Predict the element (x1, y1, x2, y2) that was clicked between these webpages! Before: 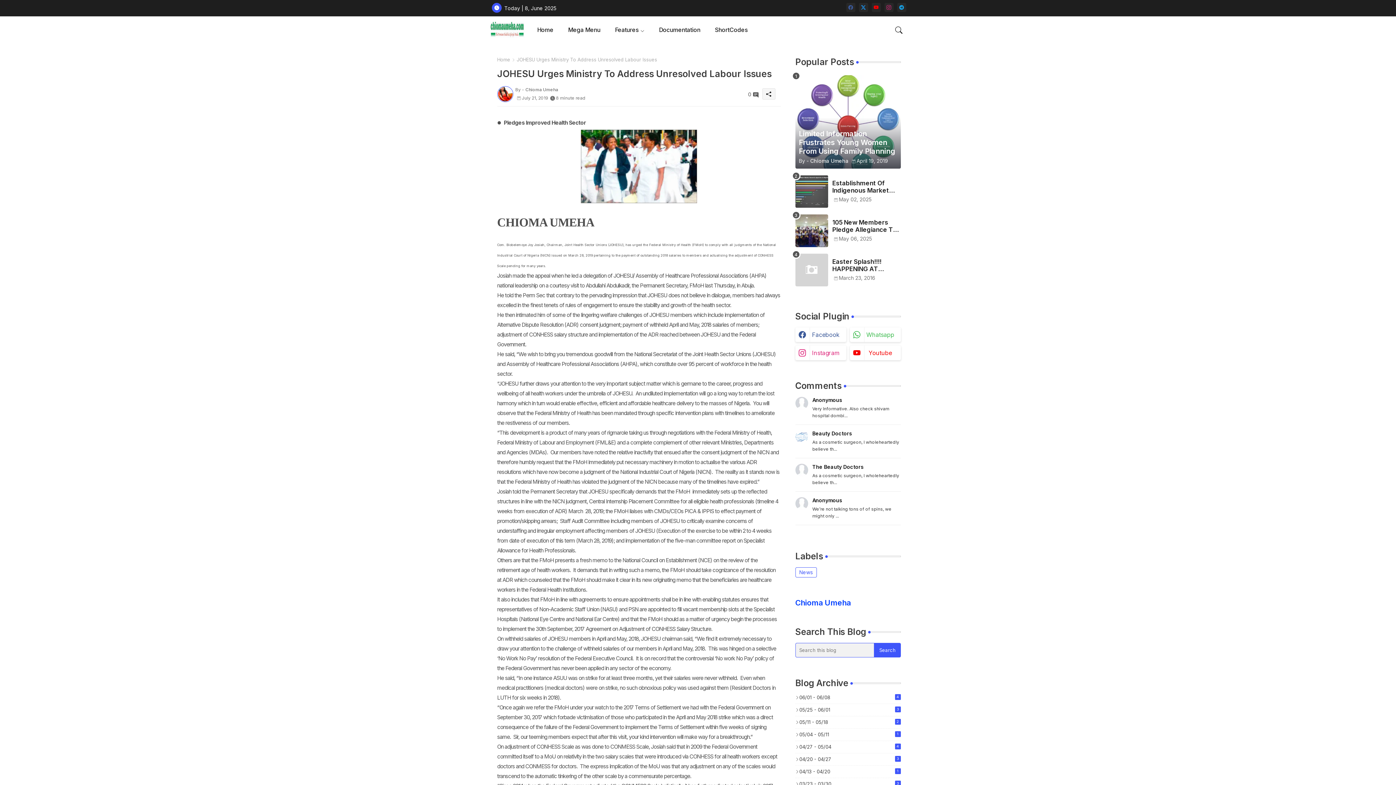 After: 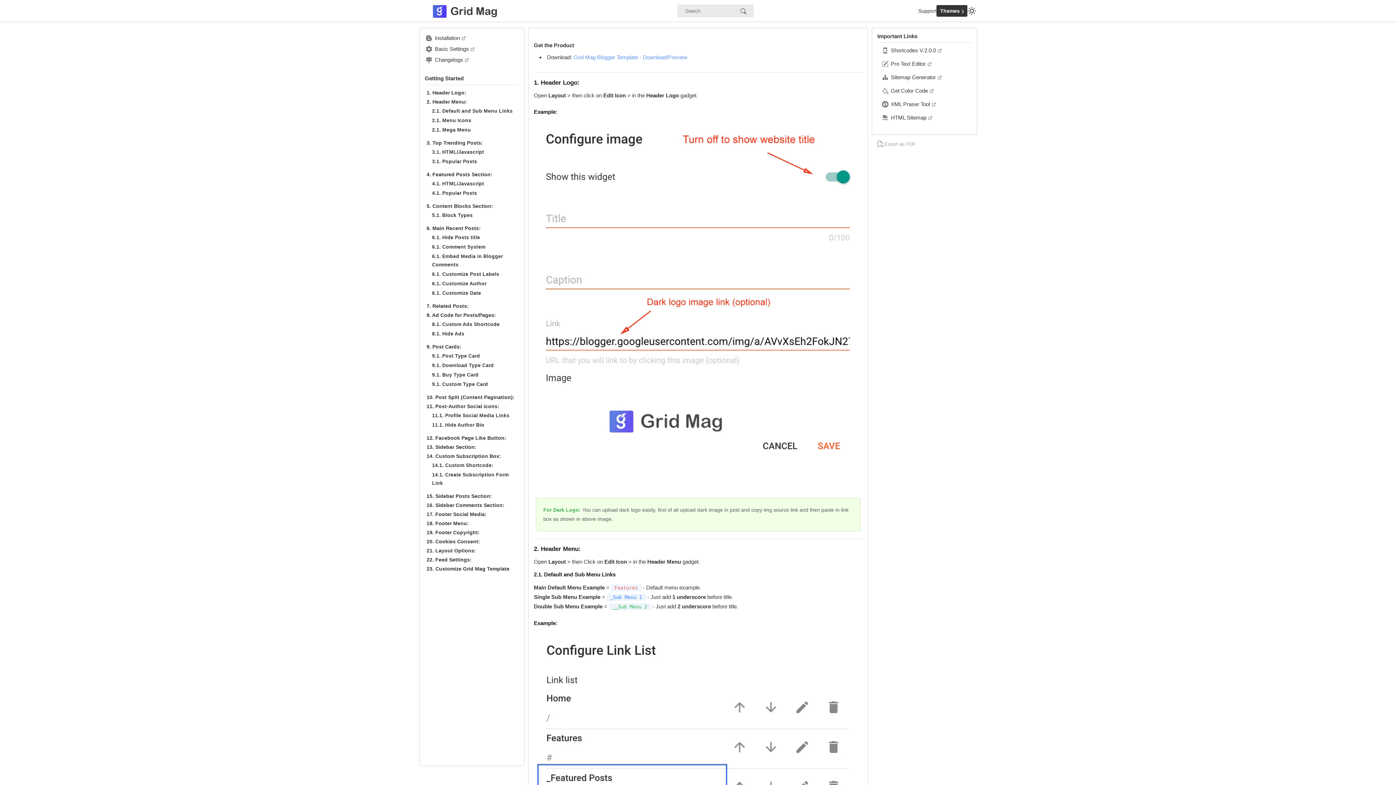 Action: label: Documentation bbox: (651, 16, 707, 43)